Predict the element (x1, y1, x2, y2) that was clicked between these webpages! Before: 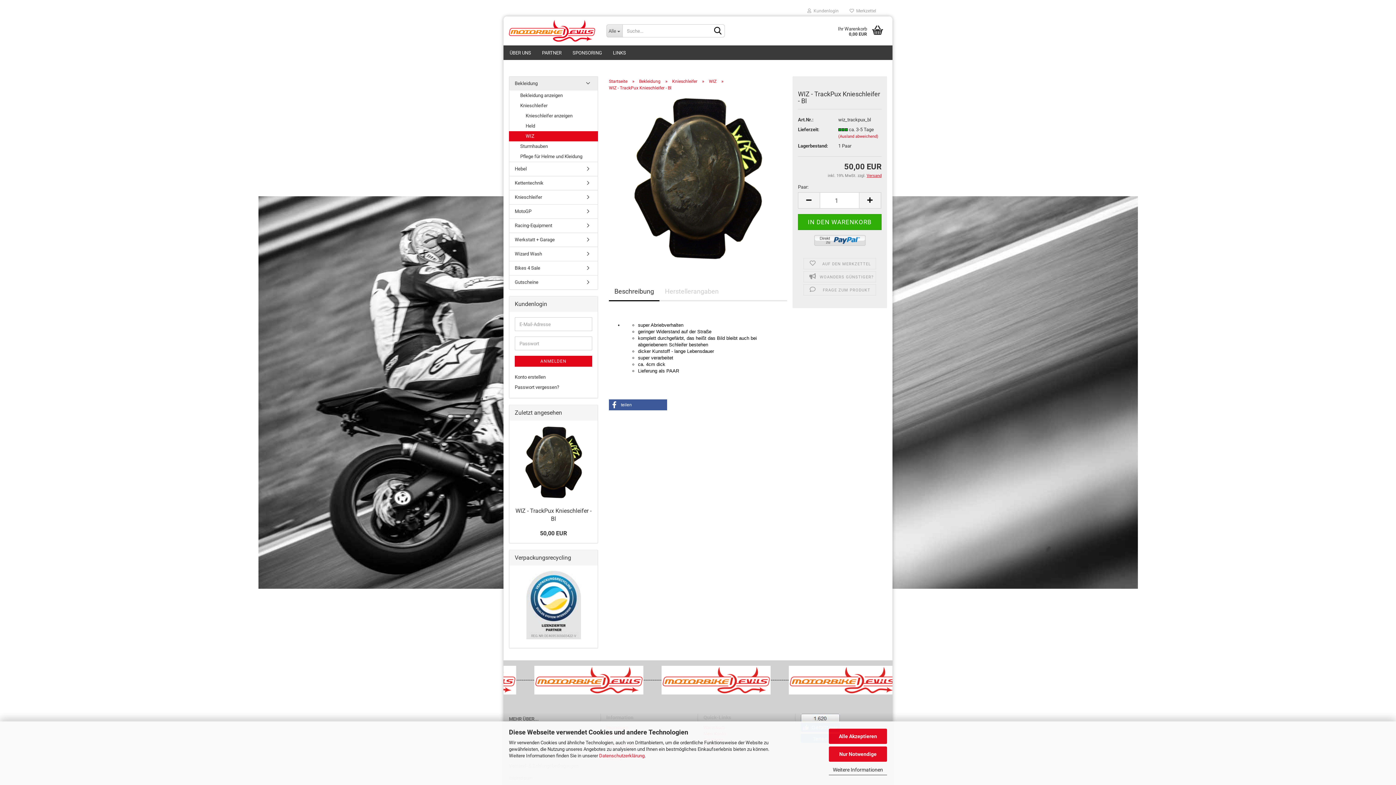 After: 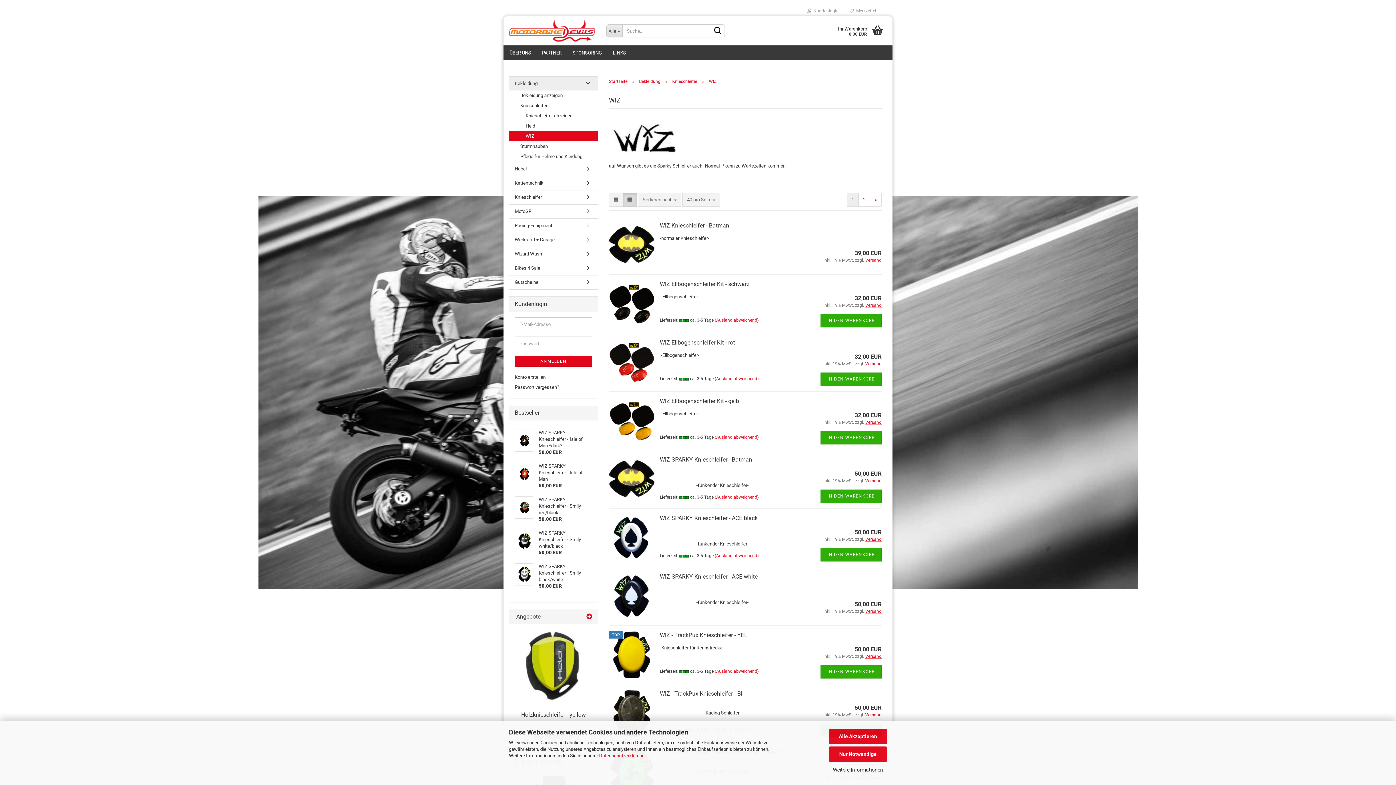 Action: label: WIZ bbox: (509, 131, 598, 141)